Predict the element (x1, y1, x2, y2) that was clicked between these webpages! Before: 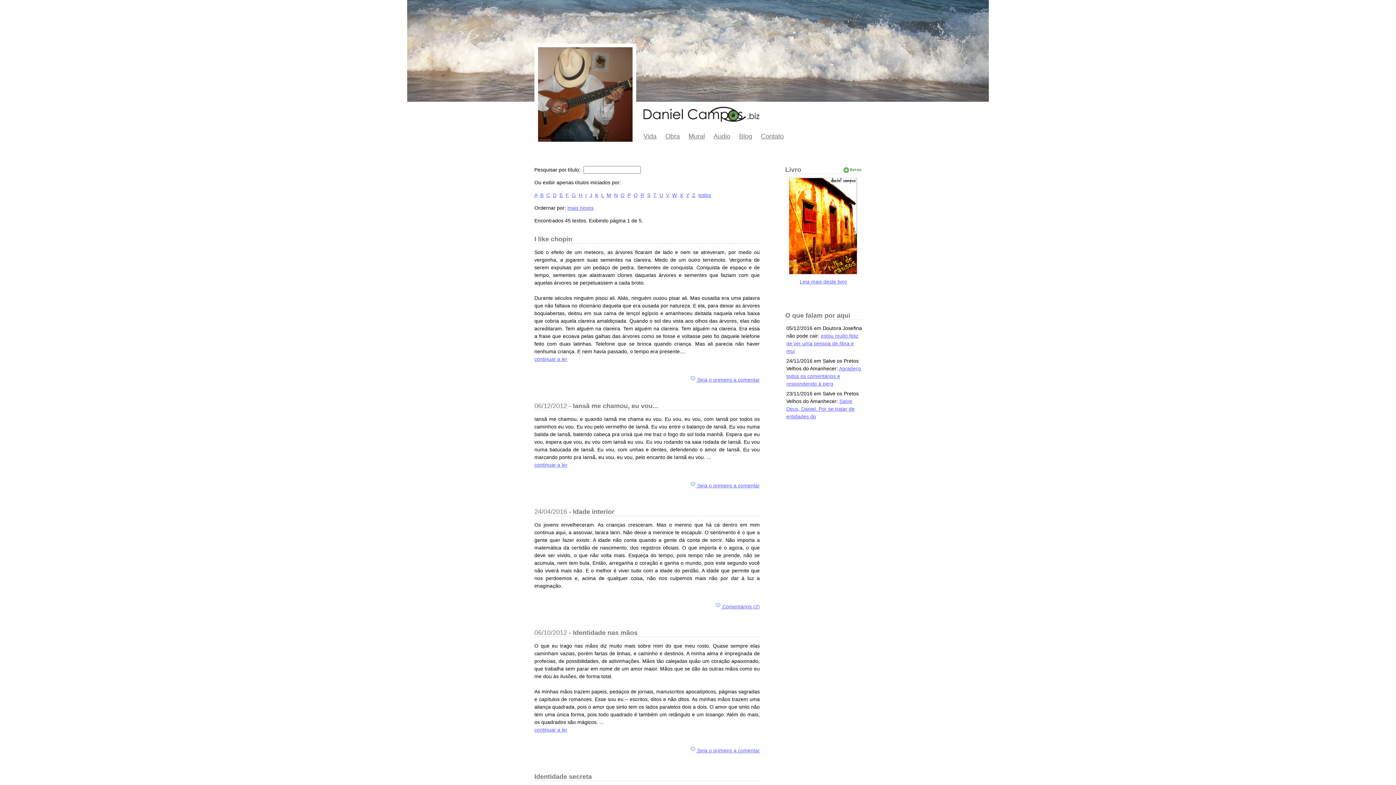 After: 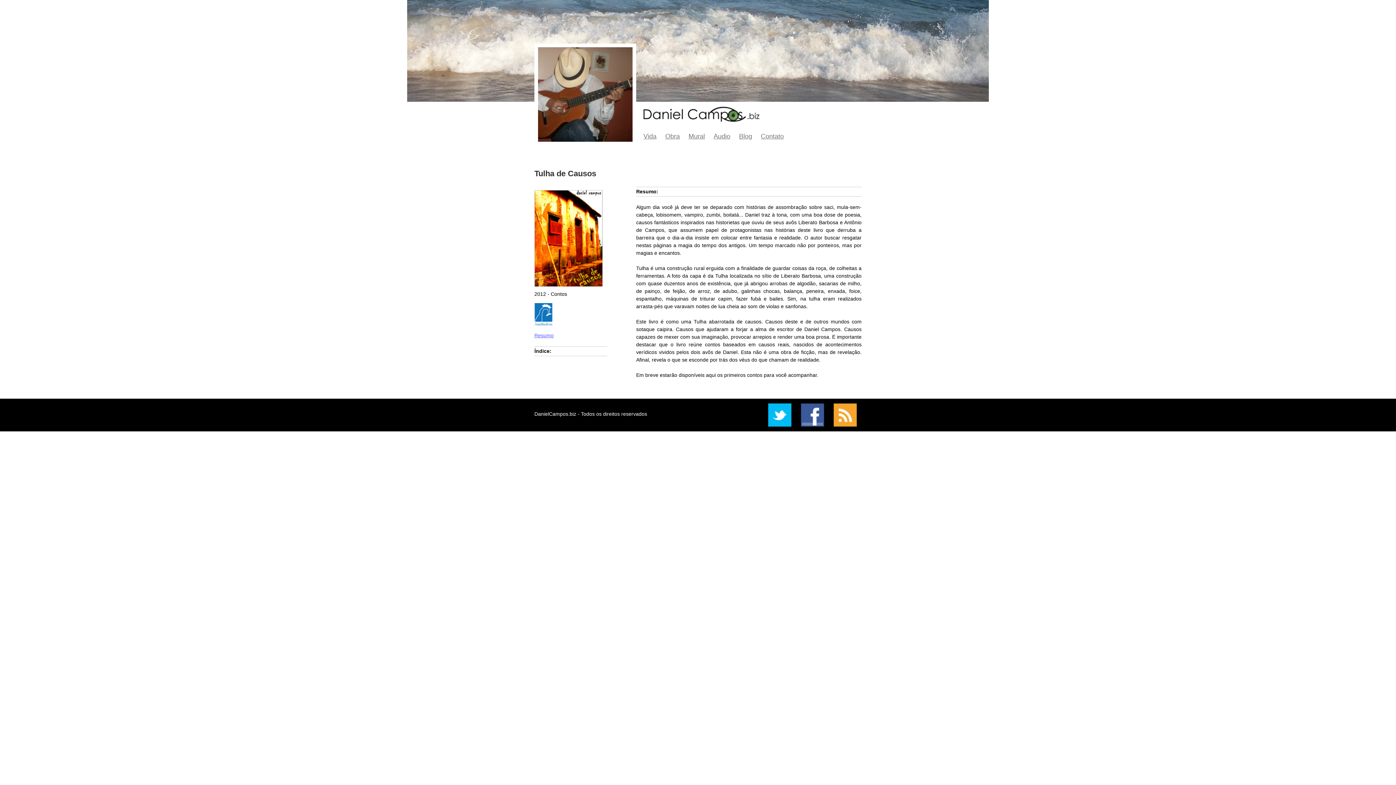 Action: label: Leia mais deste livro bbox: (800, 278, 847, 284)